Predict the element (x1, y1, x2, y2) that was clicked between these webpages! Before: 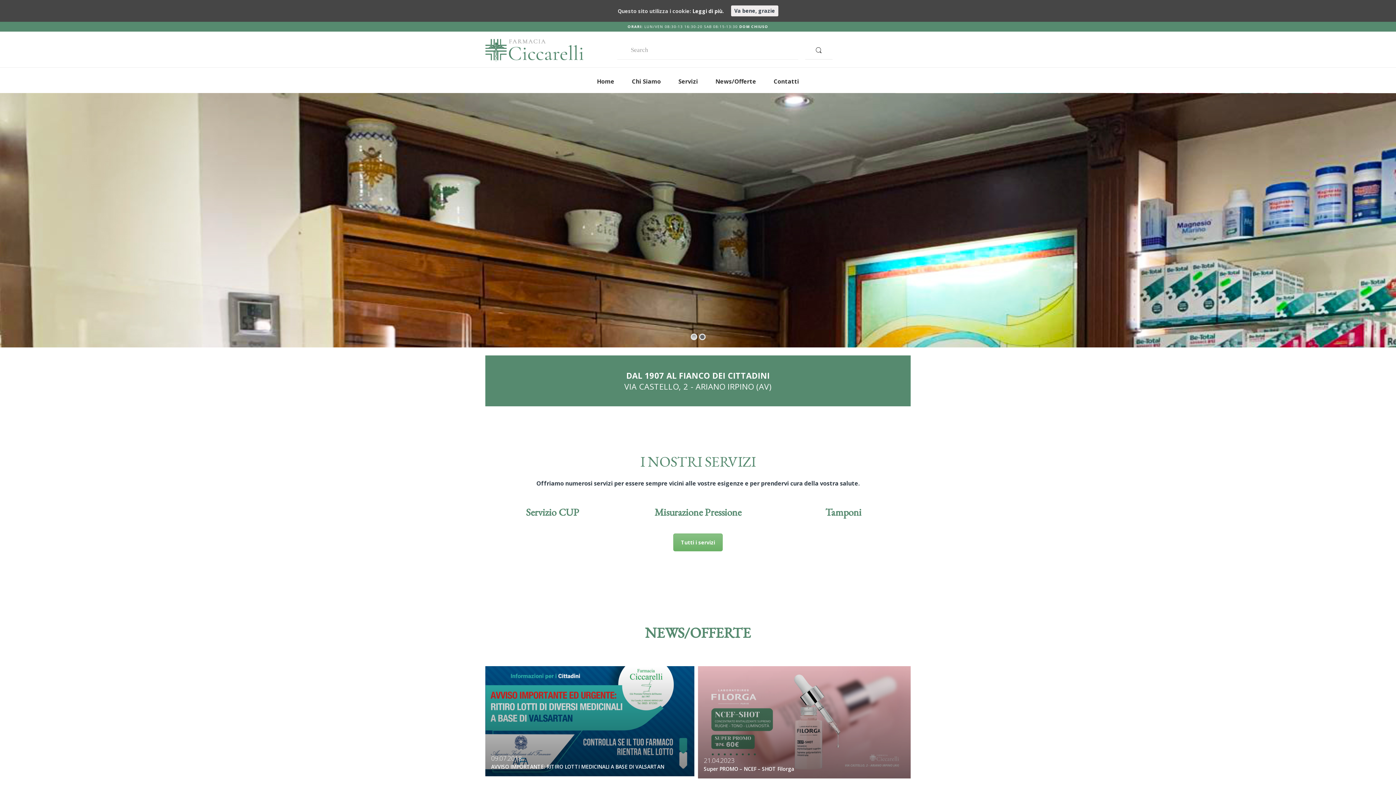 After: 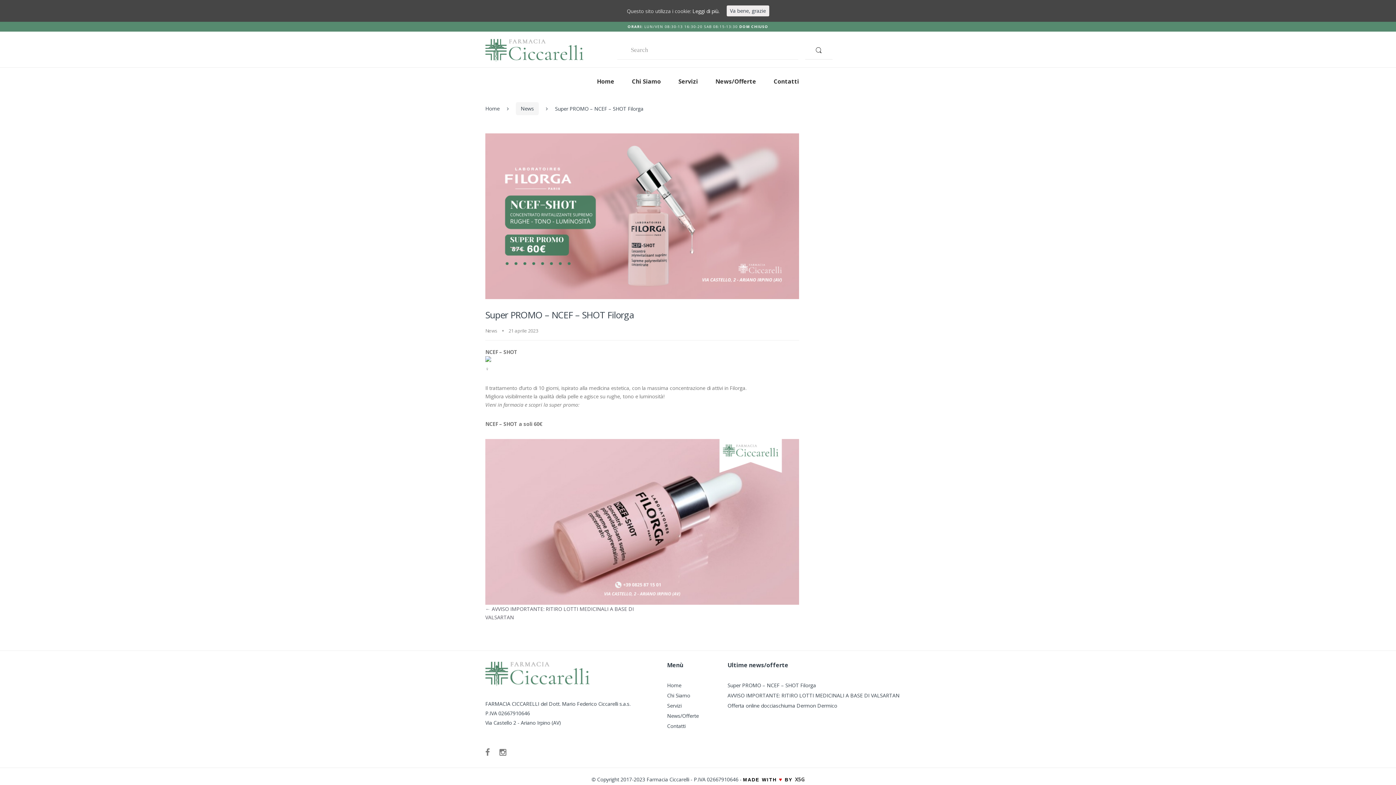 Action: label: Super PROMO – NCEF – SHOT Filorga bbox: (704, 765, 794, 772)